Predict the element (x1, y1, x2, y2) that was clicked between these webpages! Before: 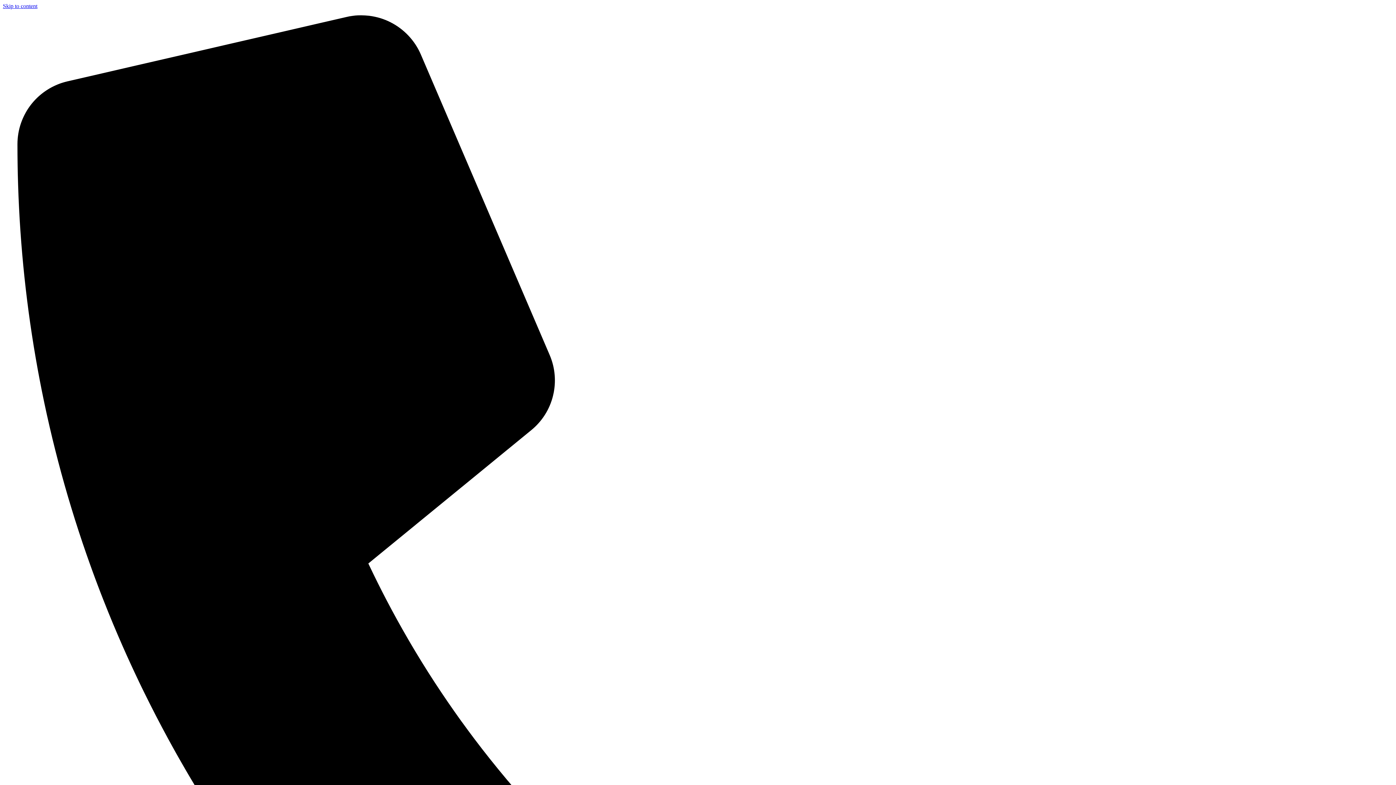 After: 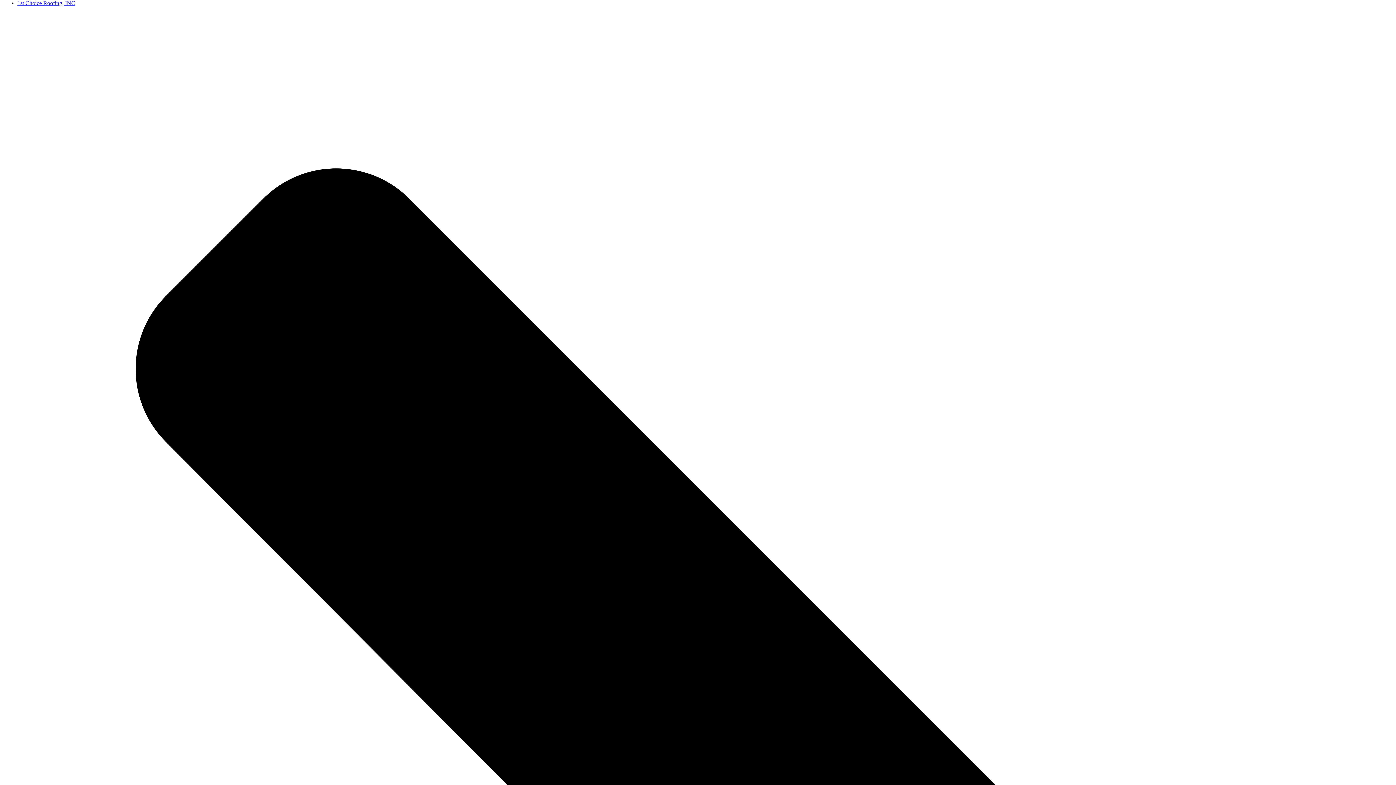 Action: label: Skip to content bbox: (2, 2, 37, 9)